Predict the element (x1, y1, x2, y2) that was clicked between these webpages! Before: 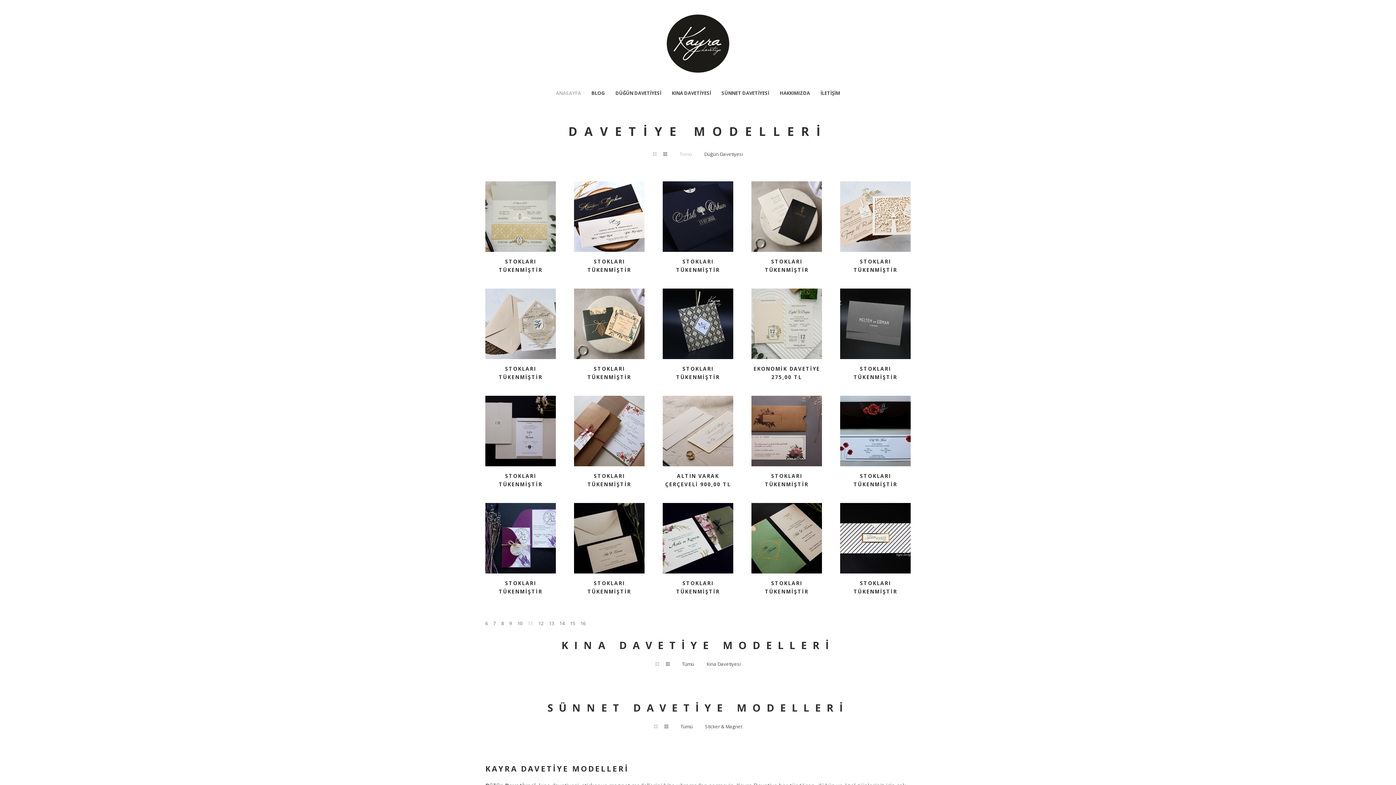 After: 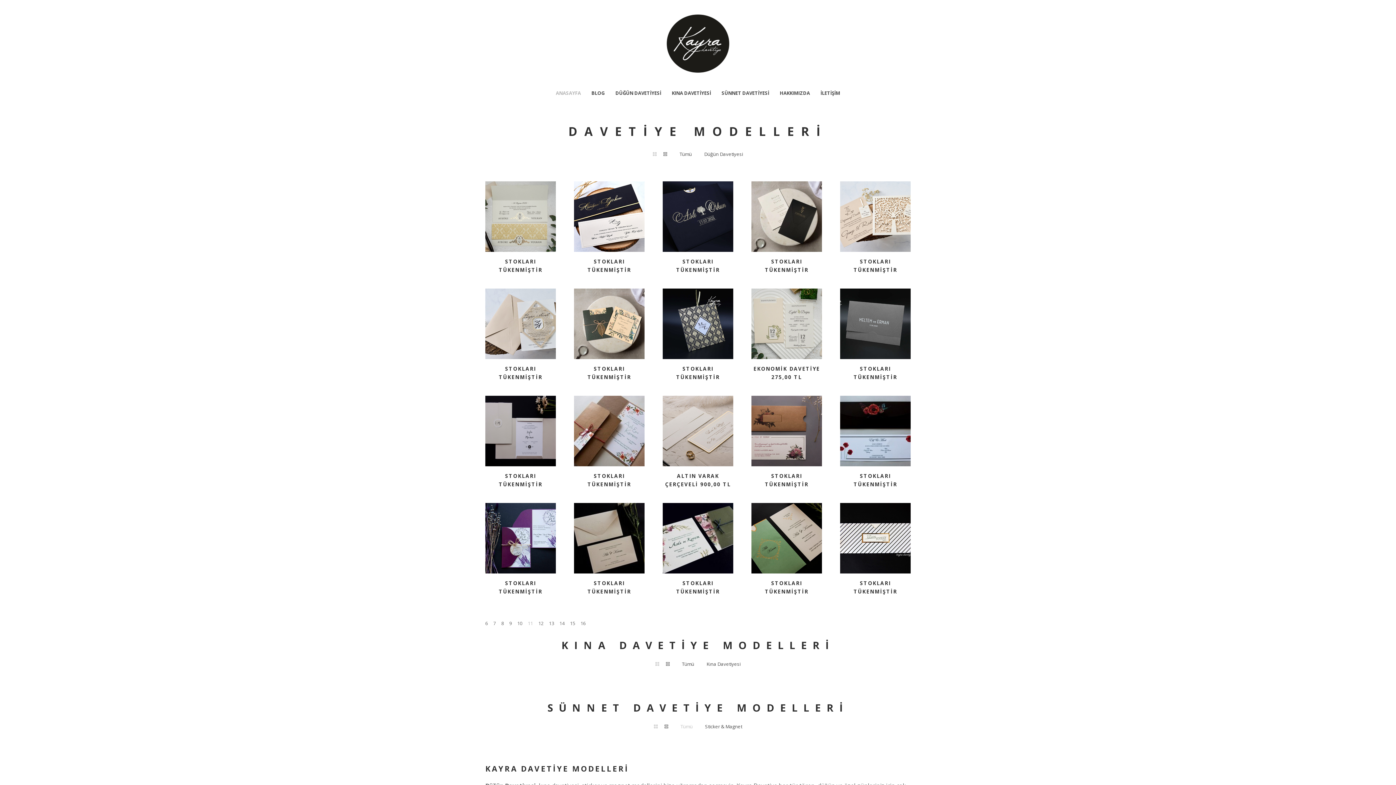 Action: label: Tümü bbox: (680, 723, 692, 730)